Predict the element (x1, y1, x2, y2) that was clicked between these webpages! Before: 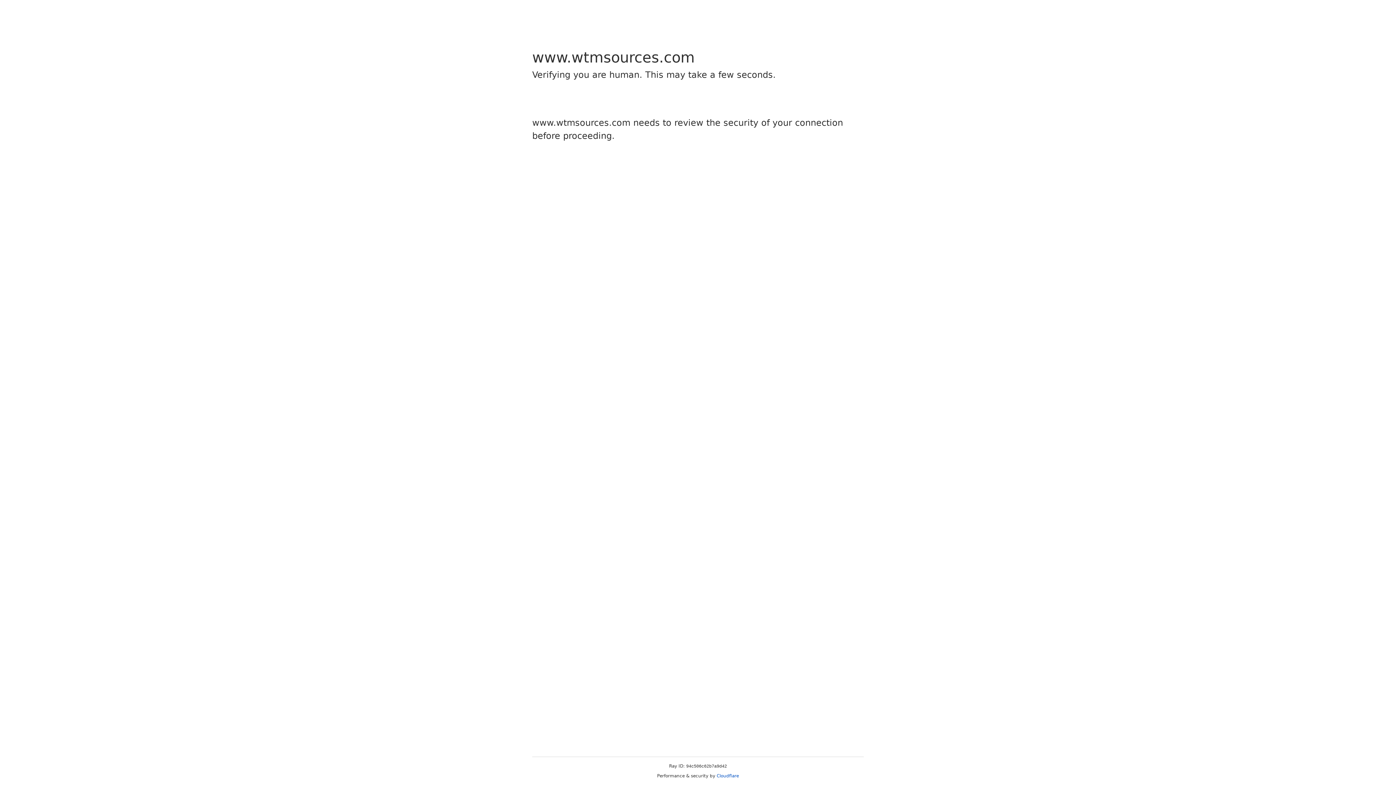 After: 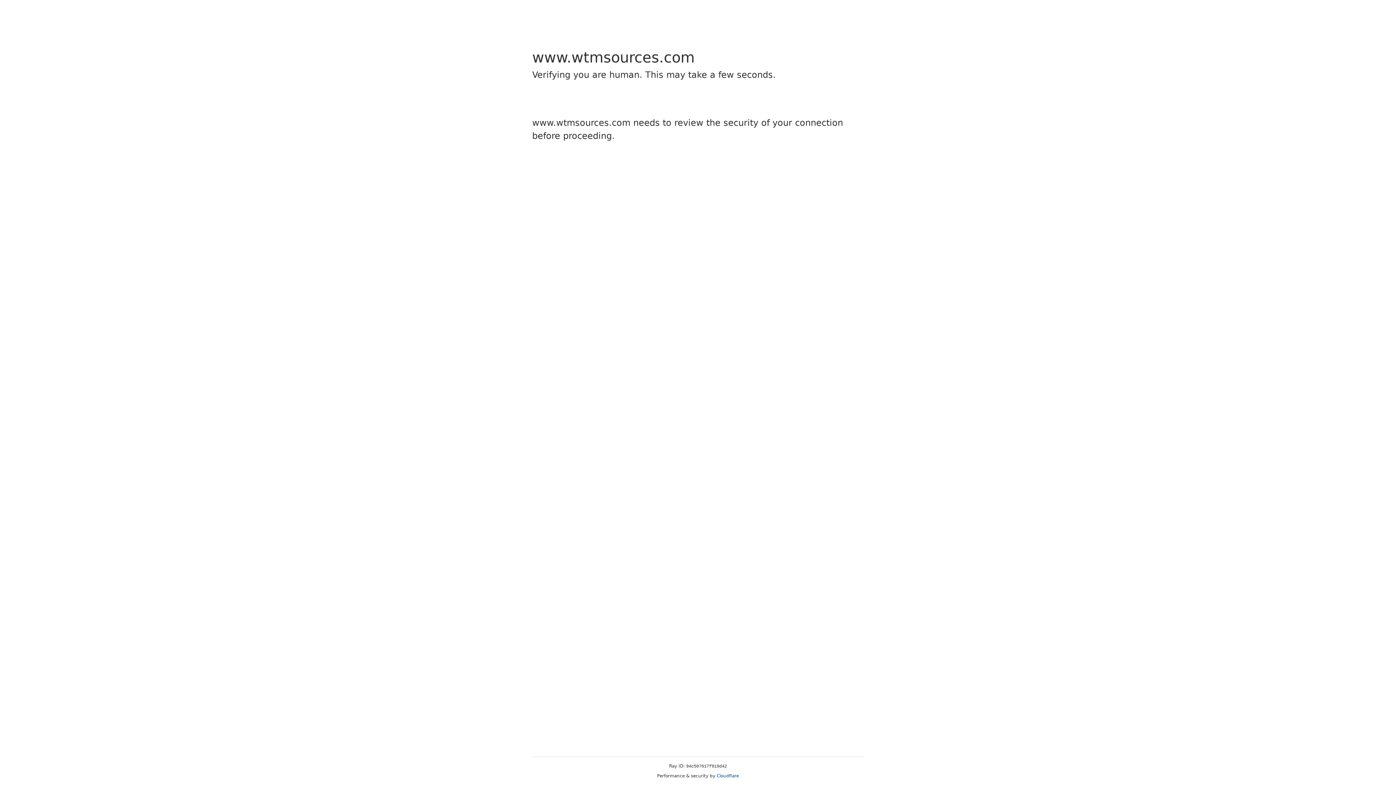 Action: bbox: (716, 773, 739, 778) label: Cloudflare